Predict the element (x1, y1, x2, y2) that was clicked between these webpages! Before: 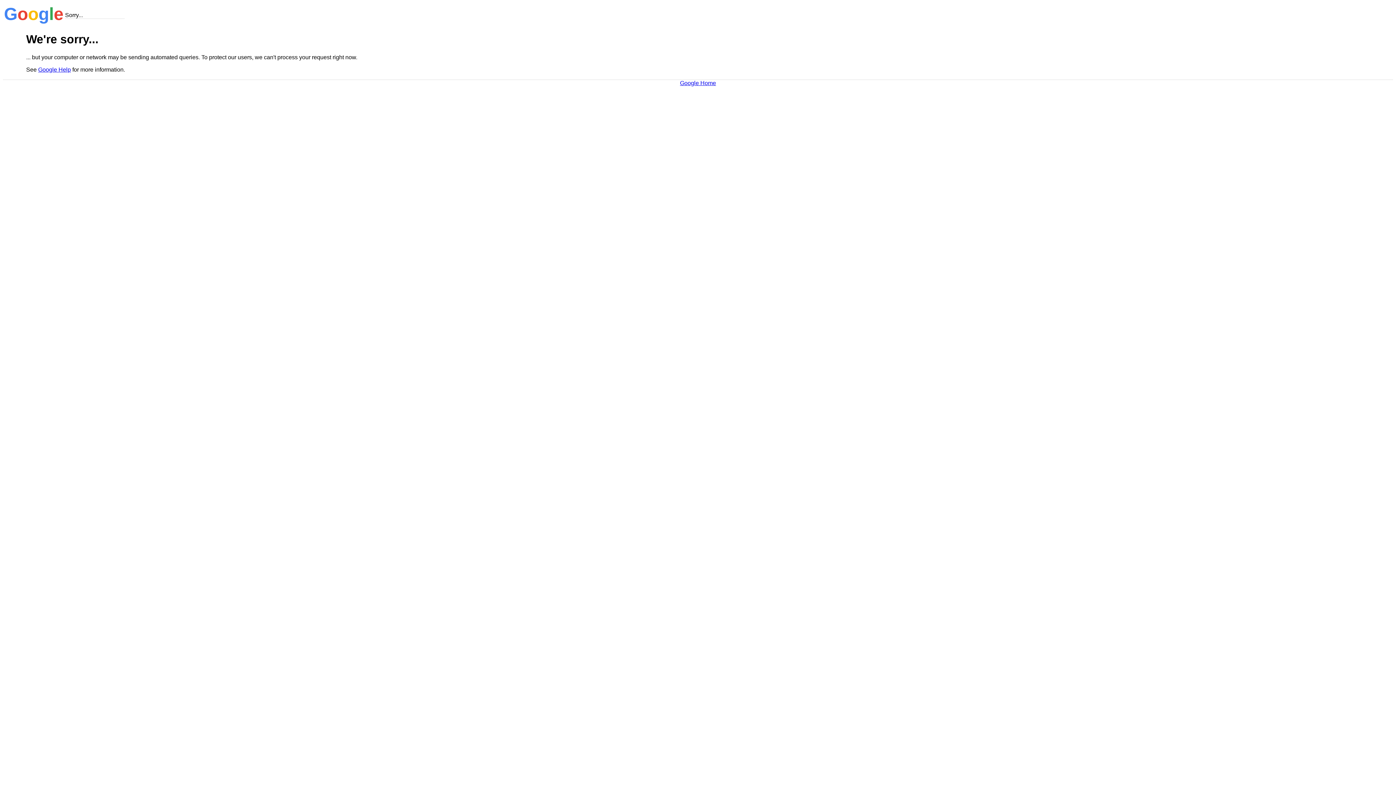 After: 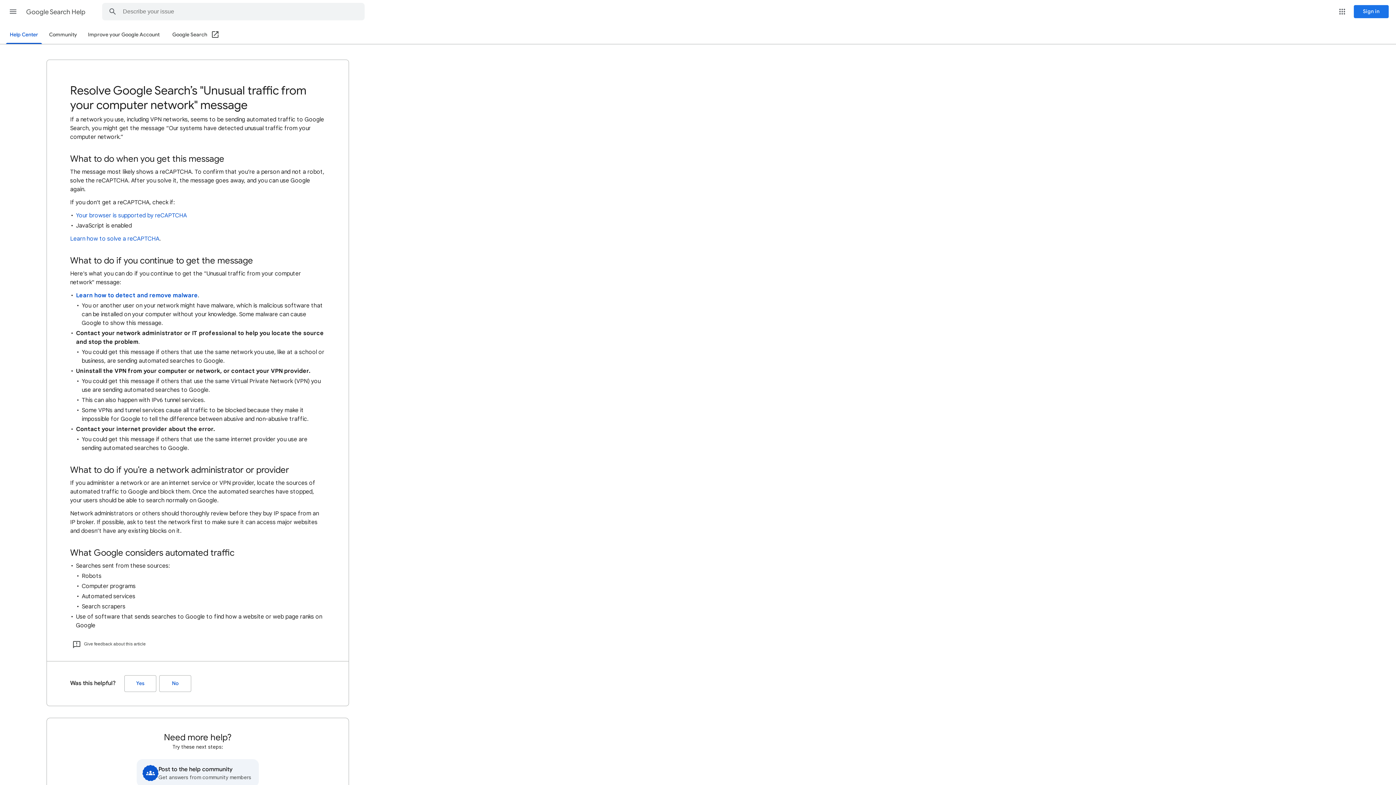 Action: label: Google Help bbox: (38, 66, 70, 72)